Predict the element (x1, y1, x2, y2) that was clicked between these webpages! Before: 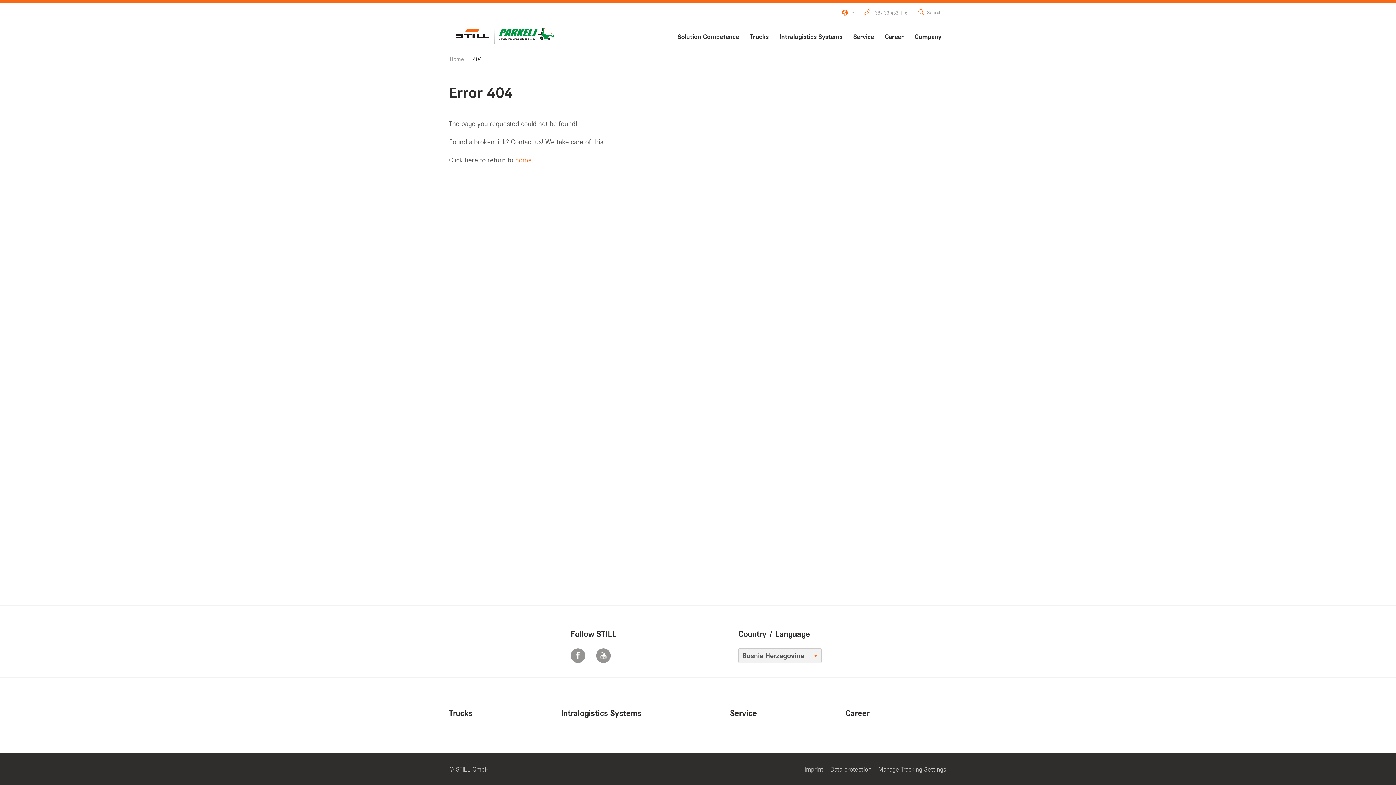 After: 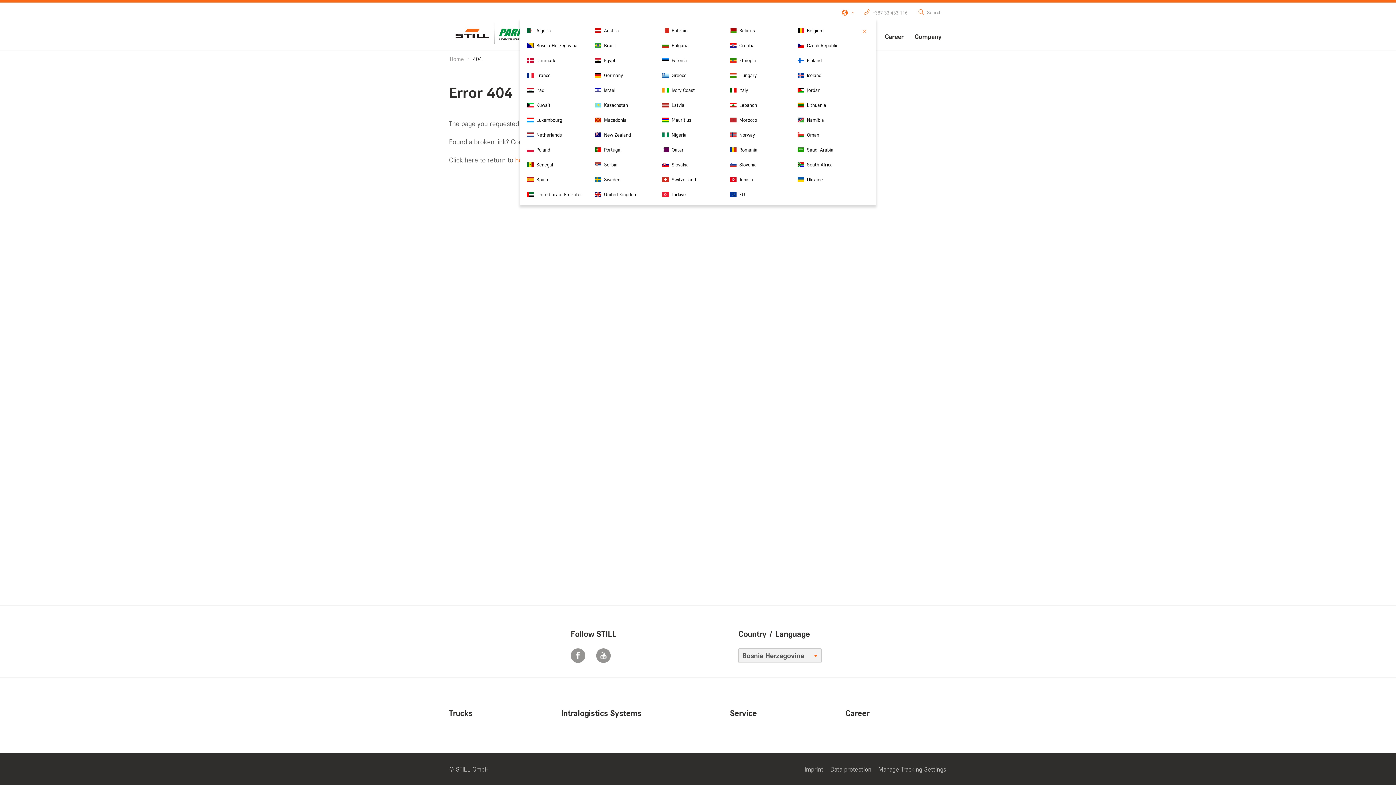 Action: bbox: (840, 4, 854, 19) label:  